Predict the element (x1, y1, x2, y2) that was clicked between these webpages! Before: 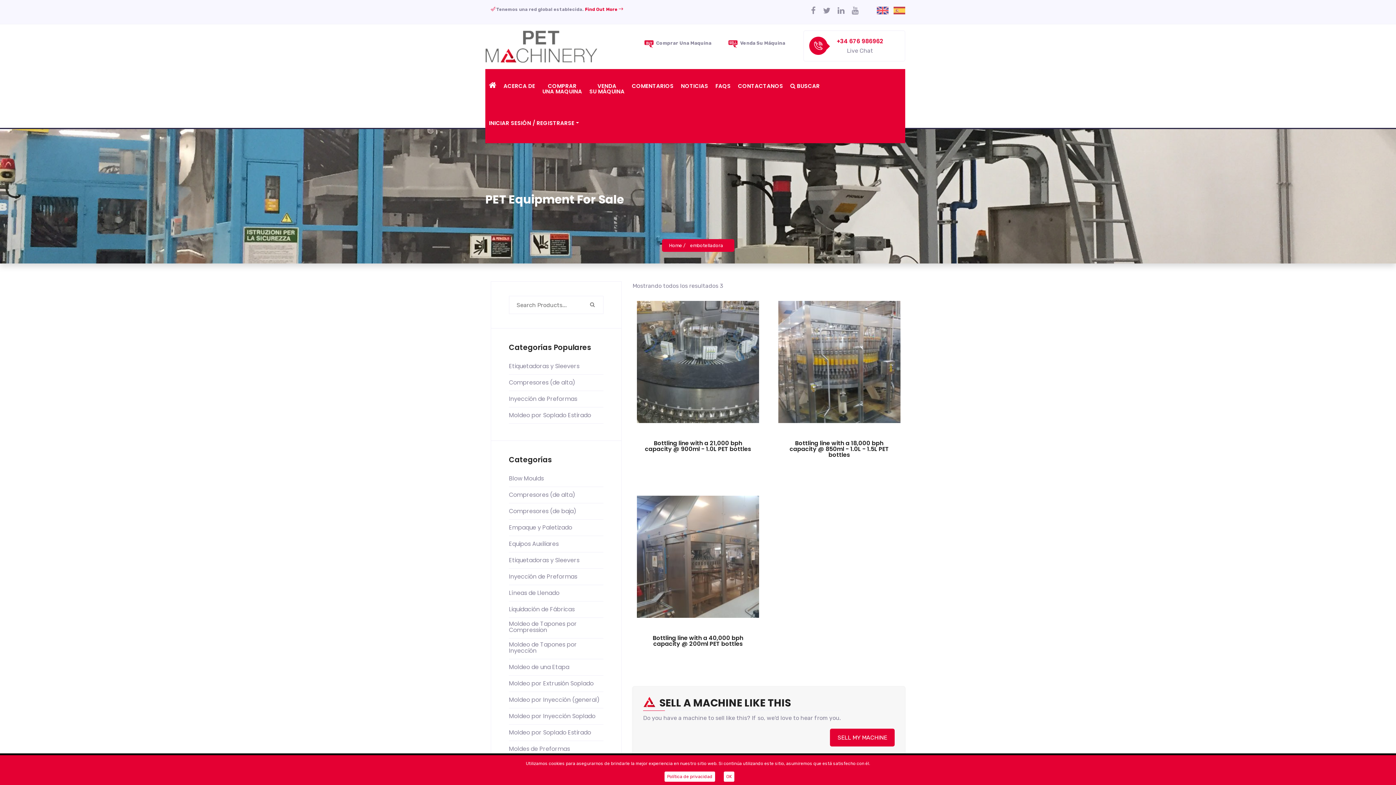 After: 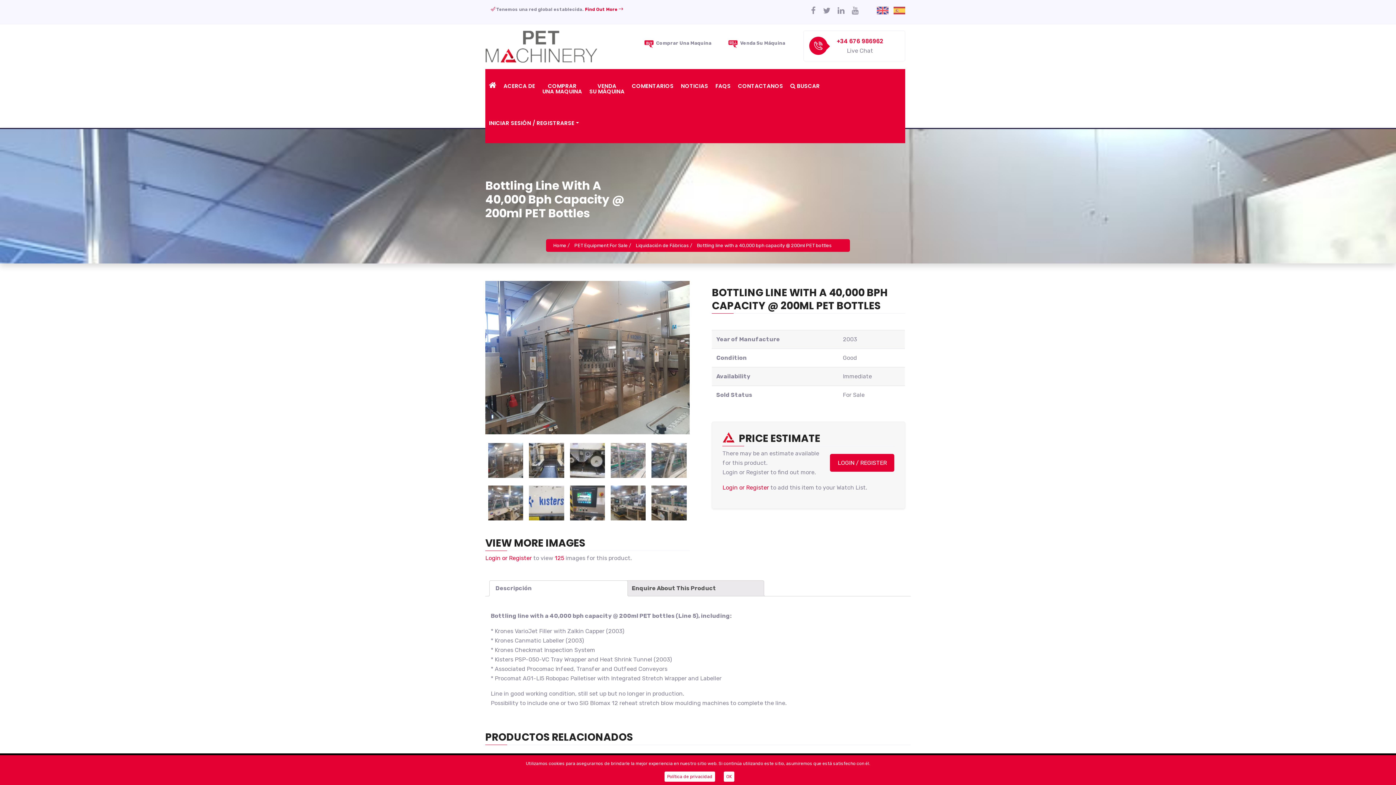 Action: label: Bottling line with a 40,000 bph capacity @ 200ml PET bottles bbox: (638, 629, 757, 653)